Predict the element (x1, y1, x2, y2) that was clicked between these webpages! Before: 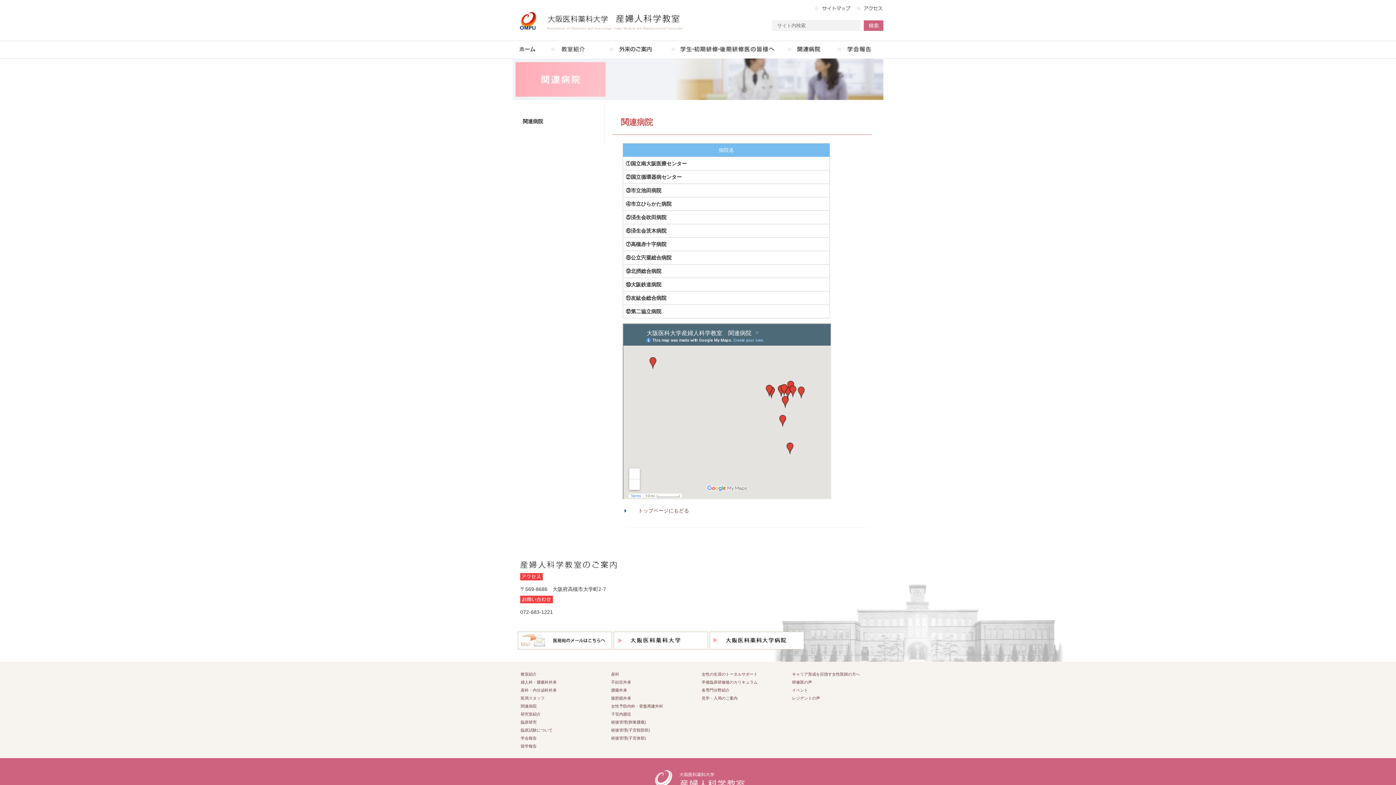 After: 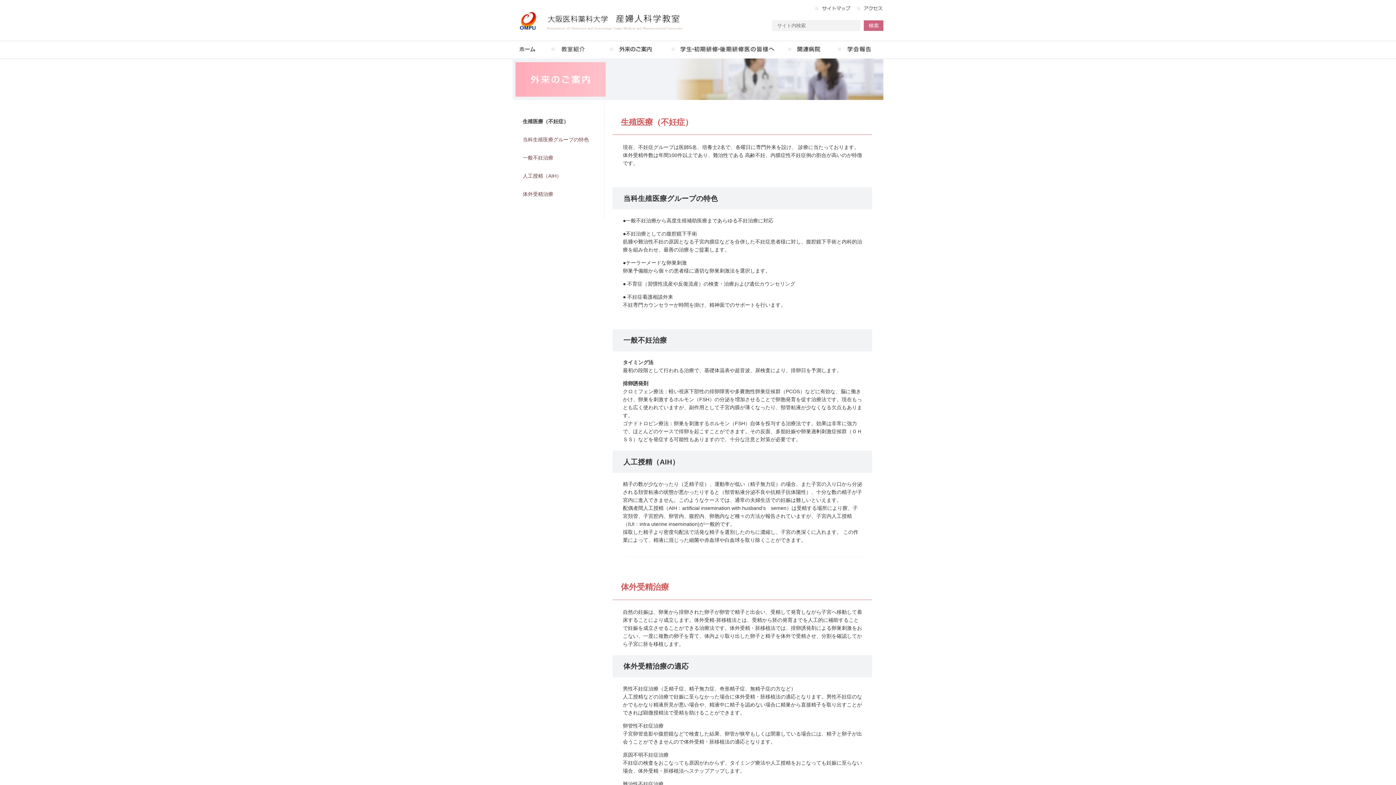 Action: label: 不妊症外来 bbox: (611, 680, 631, 684)